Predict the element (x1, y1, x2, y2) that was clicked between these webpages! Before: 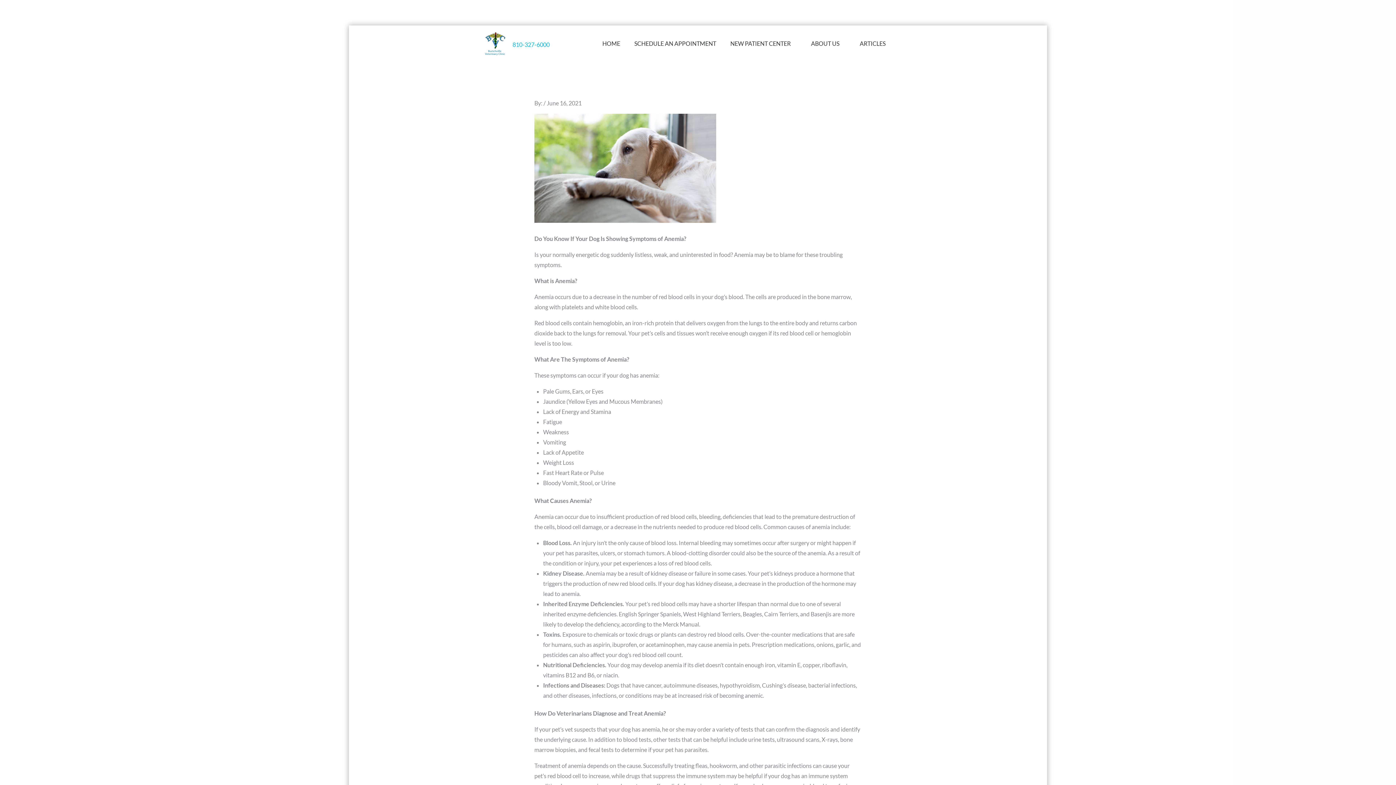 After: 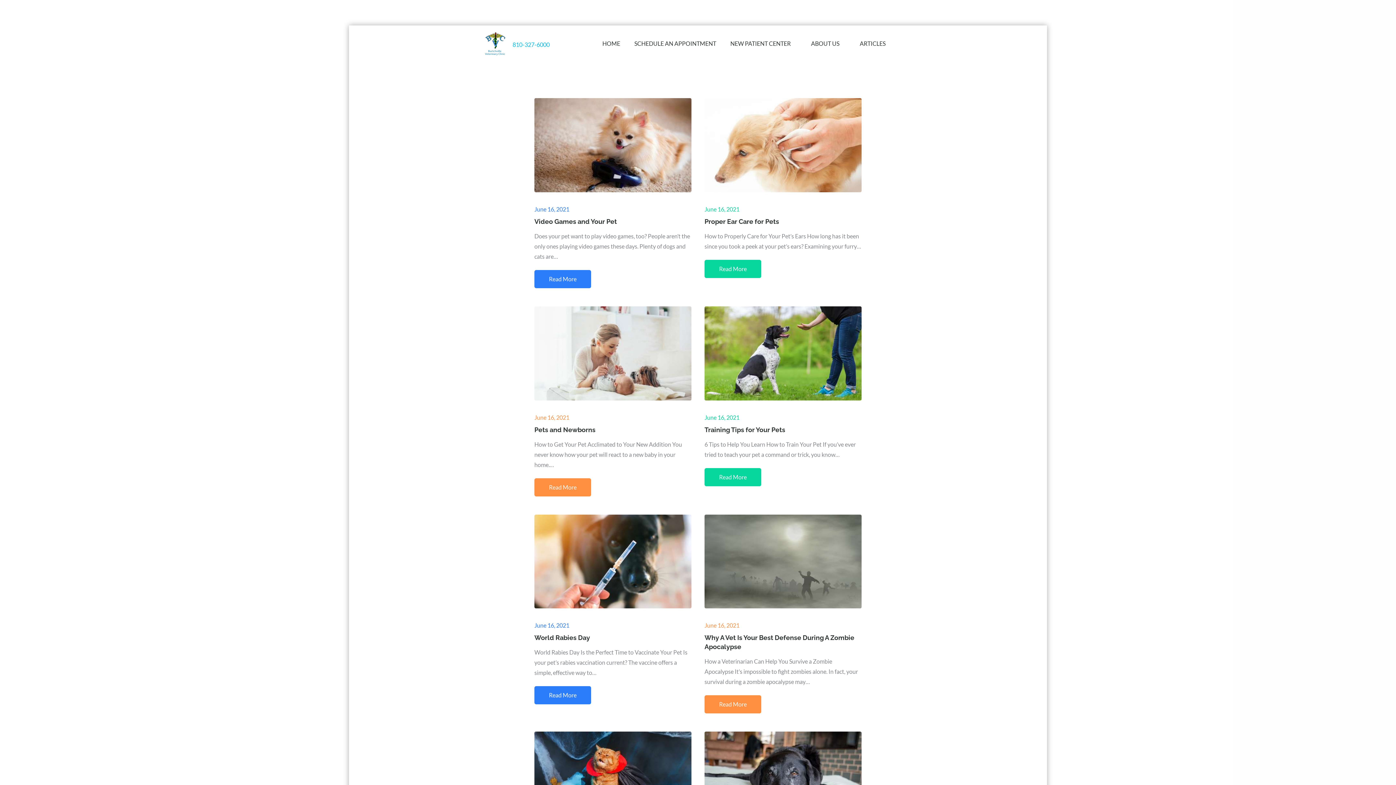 Action: bbox: (546, 99, 581, 106) label: June 16, 2021